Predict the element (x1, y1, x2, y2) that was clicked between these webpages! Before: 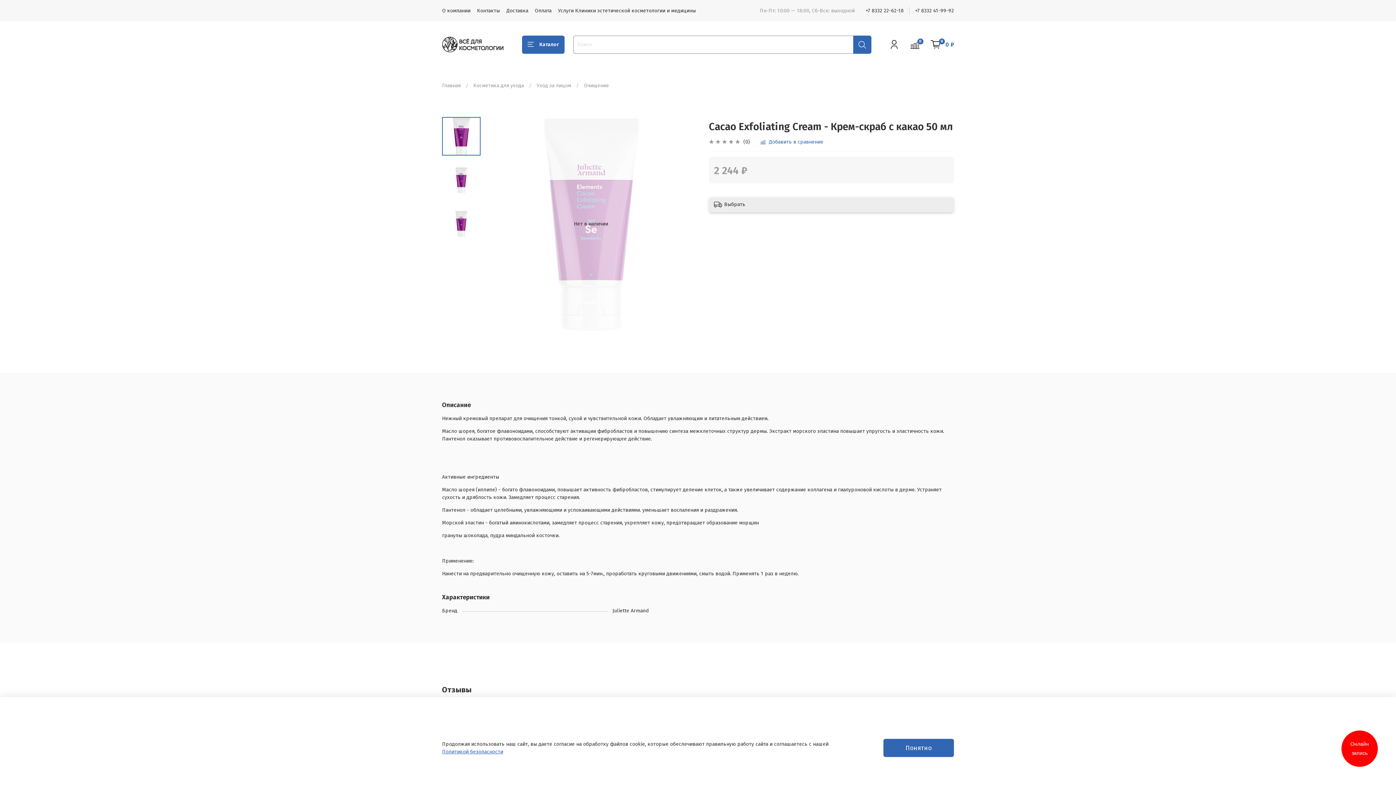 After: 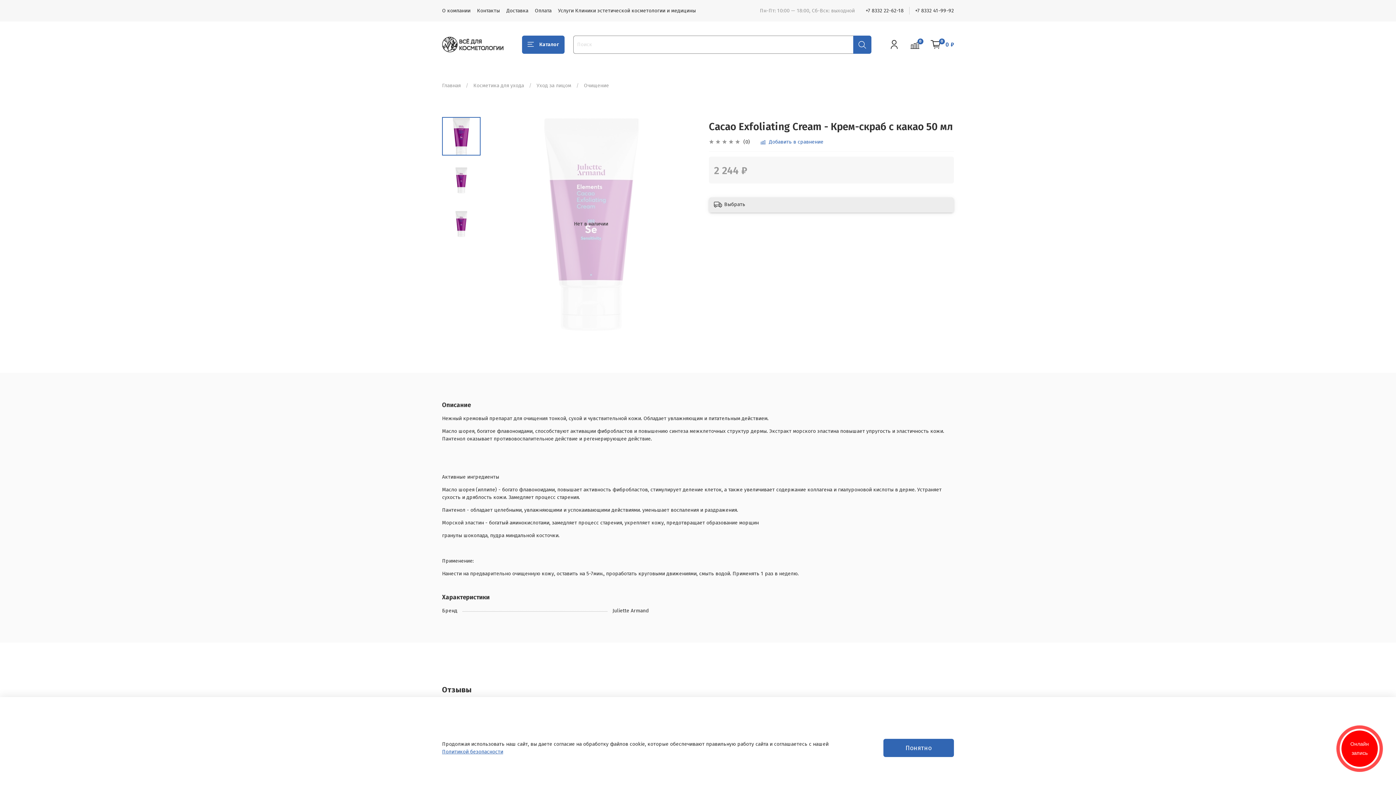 Action: bbox: (915, 7, 954, 13) label: +7 8332 41-99-92